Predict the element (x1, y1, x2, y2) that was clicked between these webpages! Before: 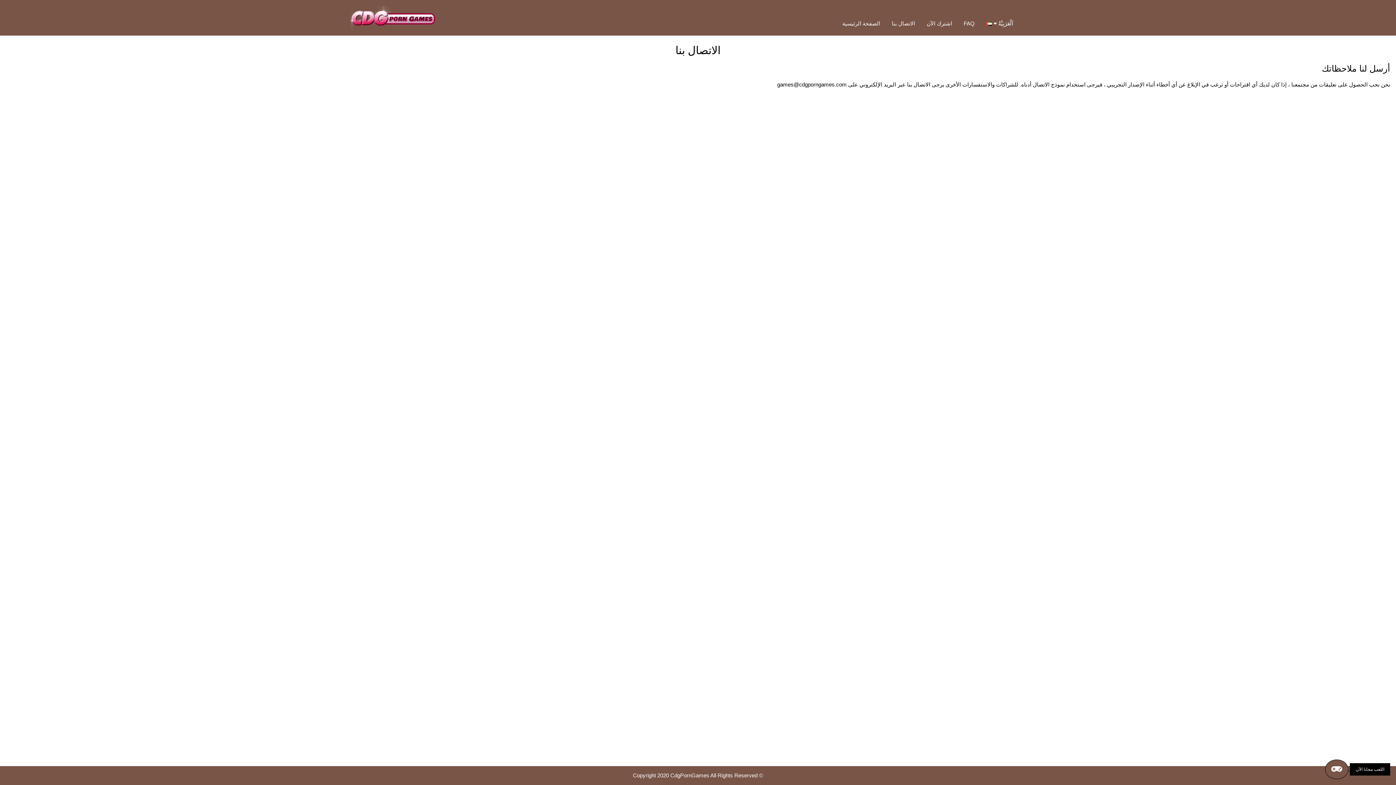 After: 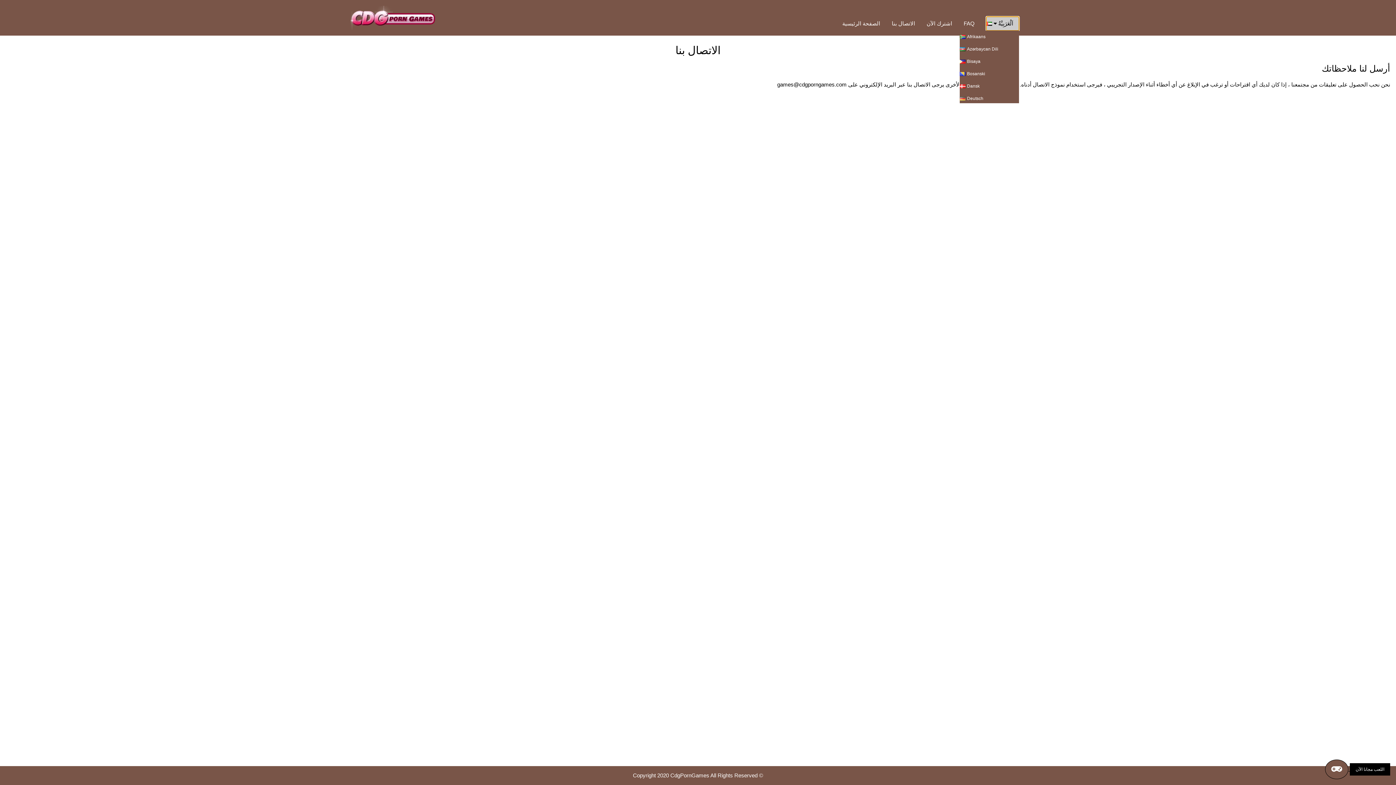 Action: label: اَلْعَرَبِيَّةُ  bbox: (986, 16, 1019, 30)